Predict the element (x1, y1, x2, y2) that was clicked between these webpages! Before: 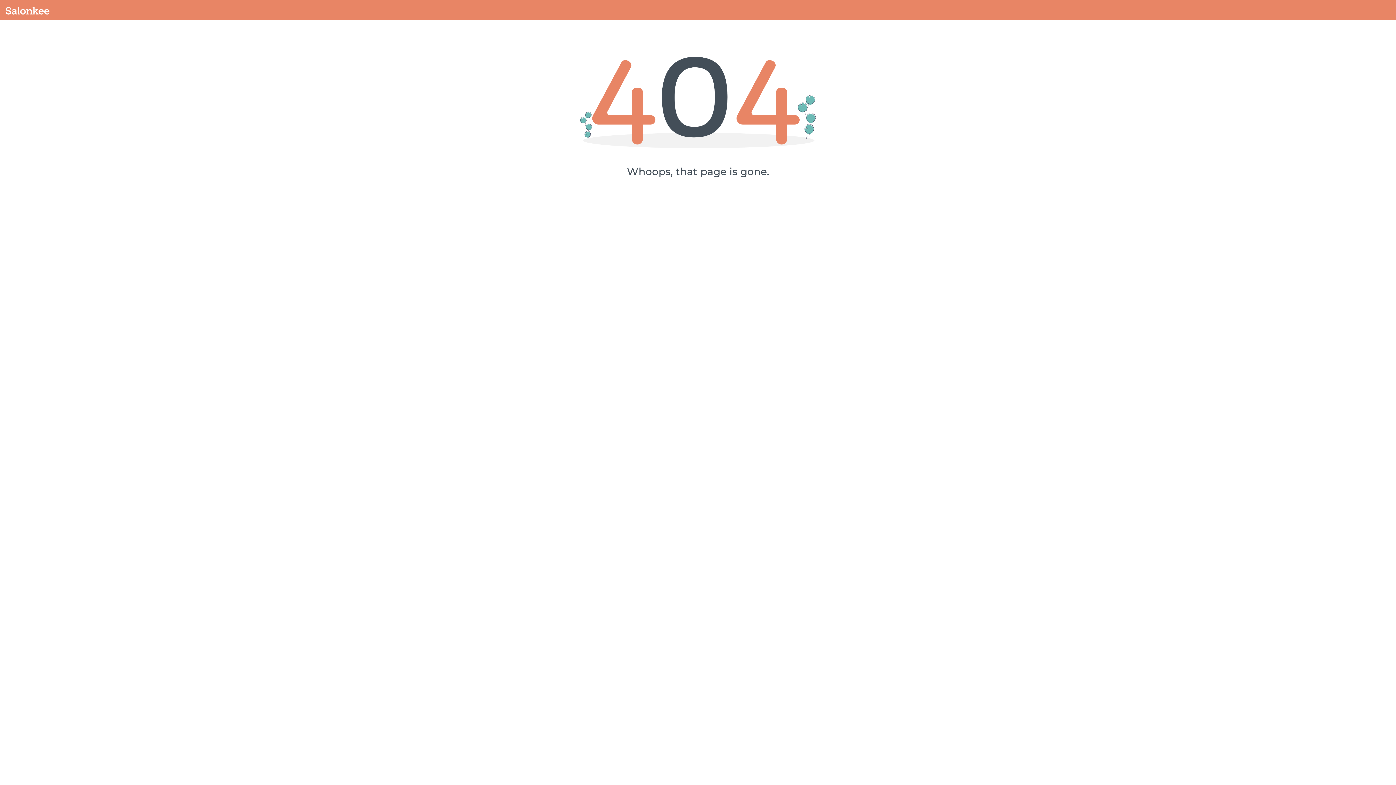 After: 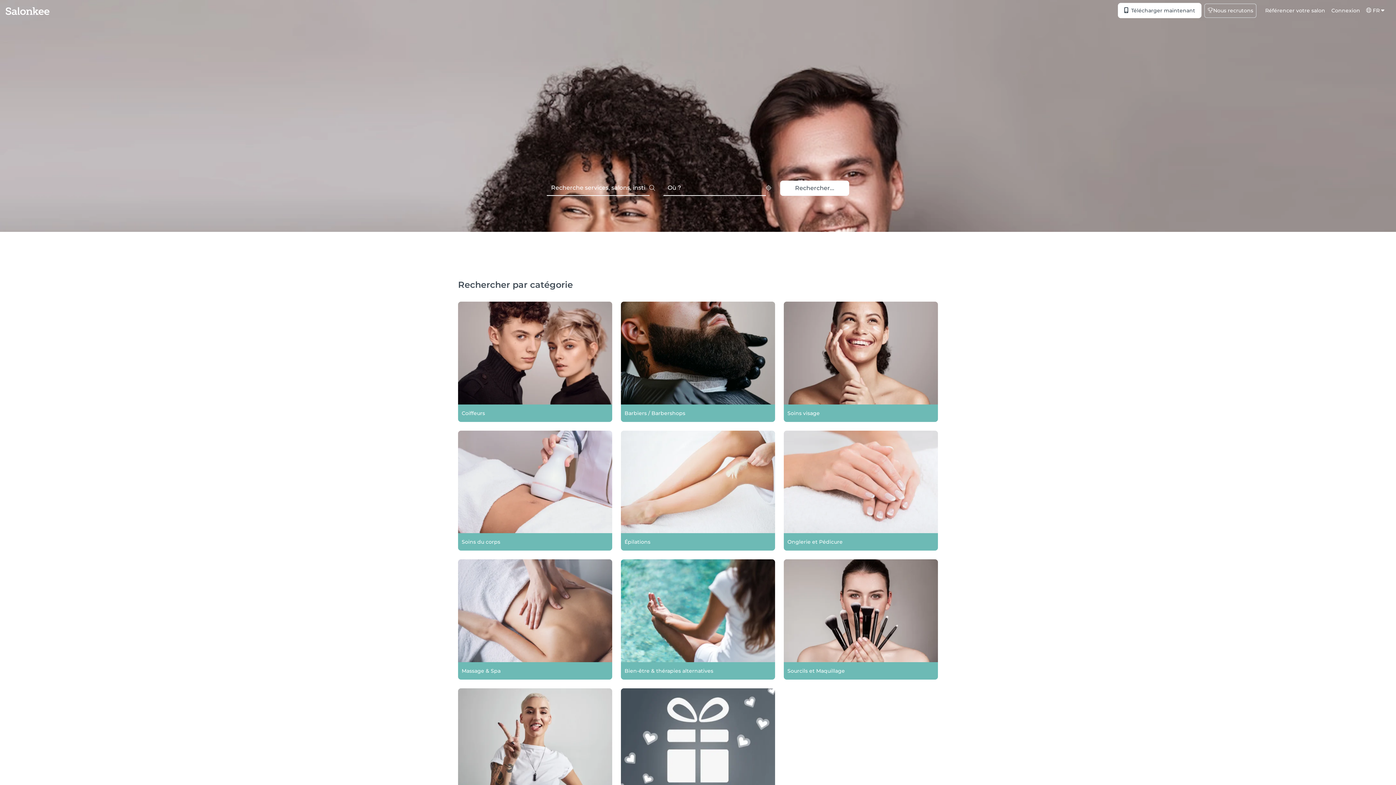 Action: bbox: (5, 2, 49, 17)